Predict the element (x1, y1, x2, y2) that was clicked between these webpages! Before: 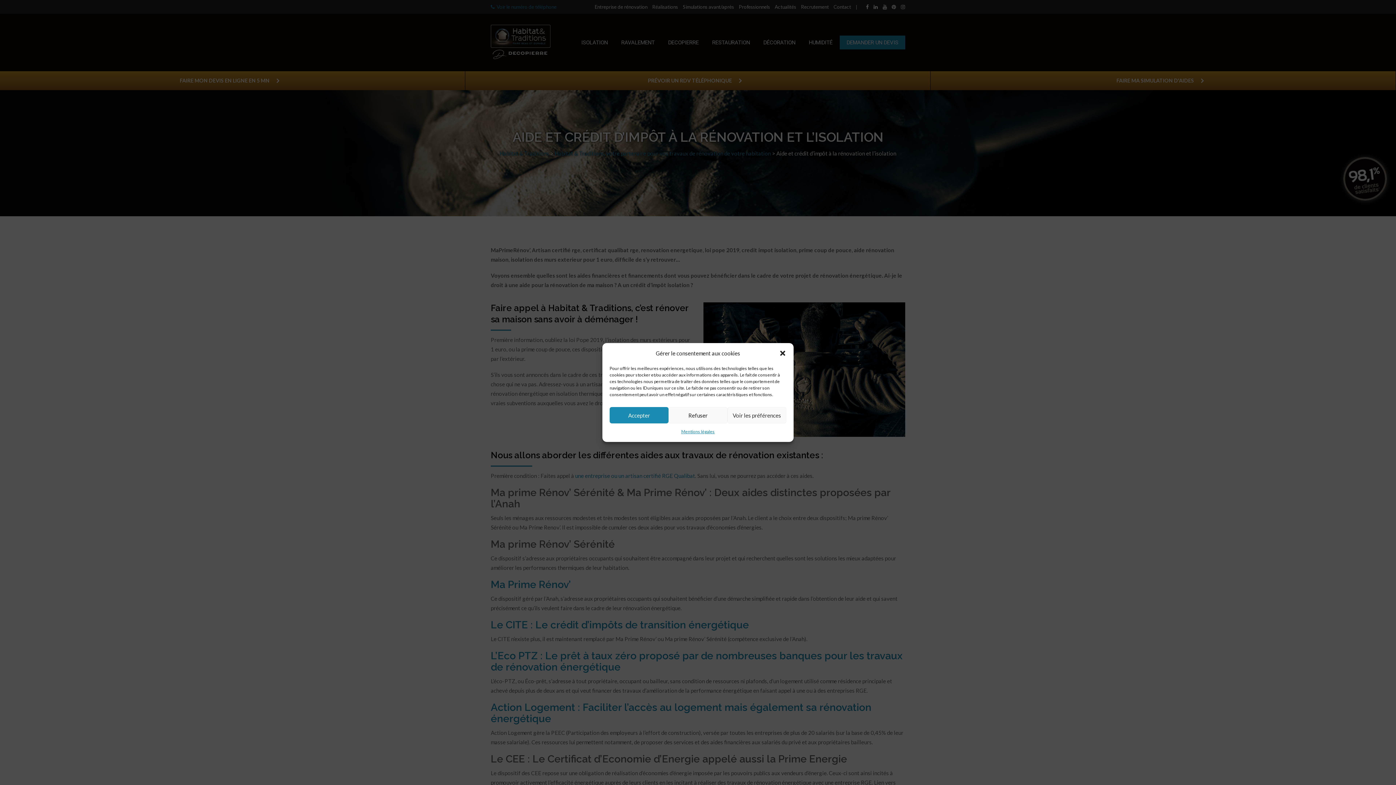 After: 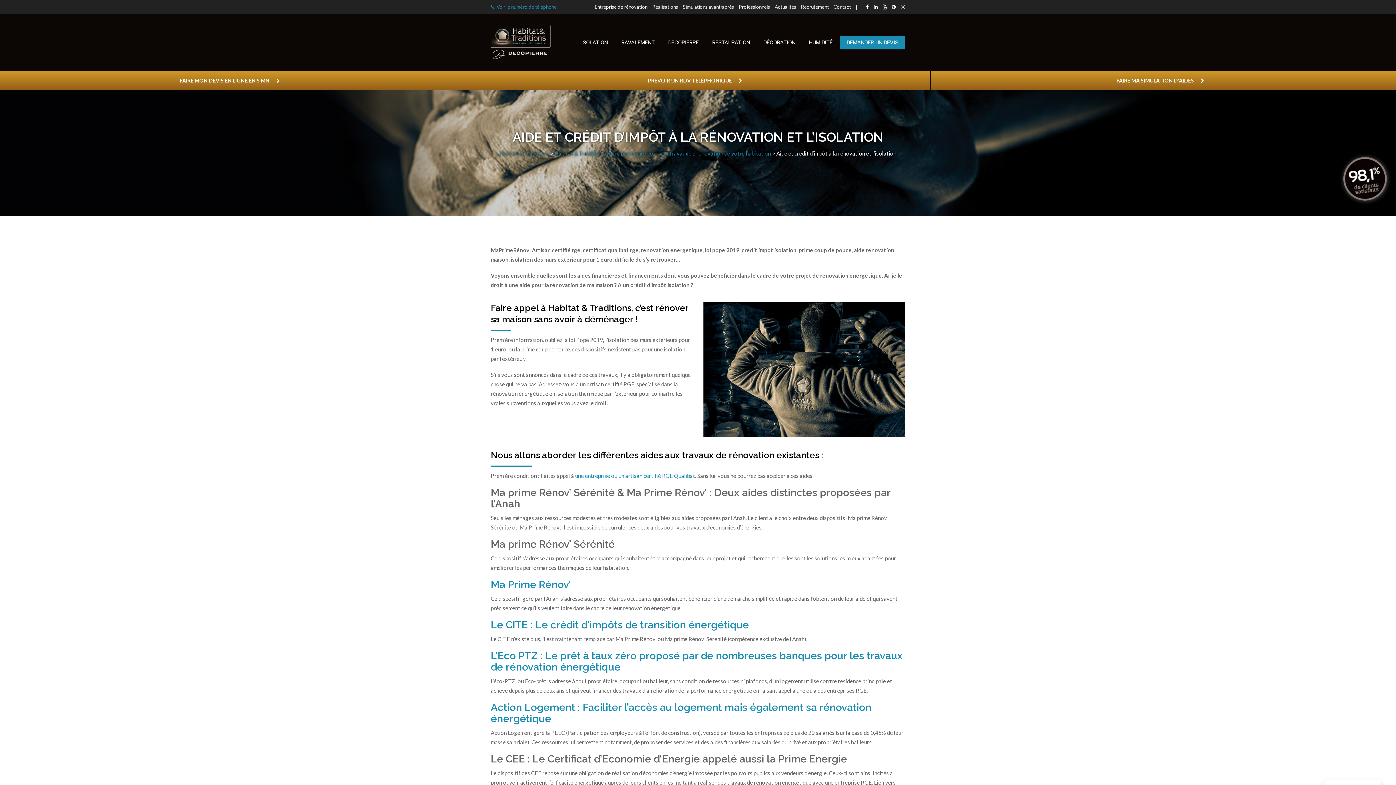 Action: label: Accepter bbox: (609, 407, 668, 423)